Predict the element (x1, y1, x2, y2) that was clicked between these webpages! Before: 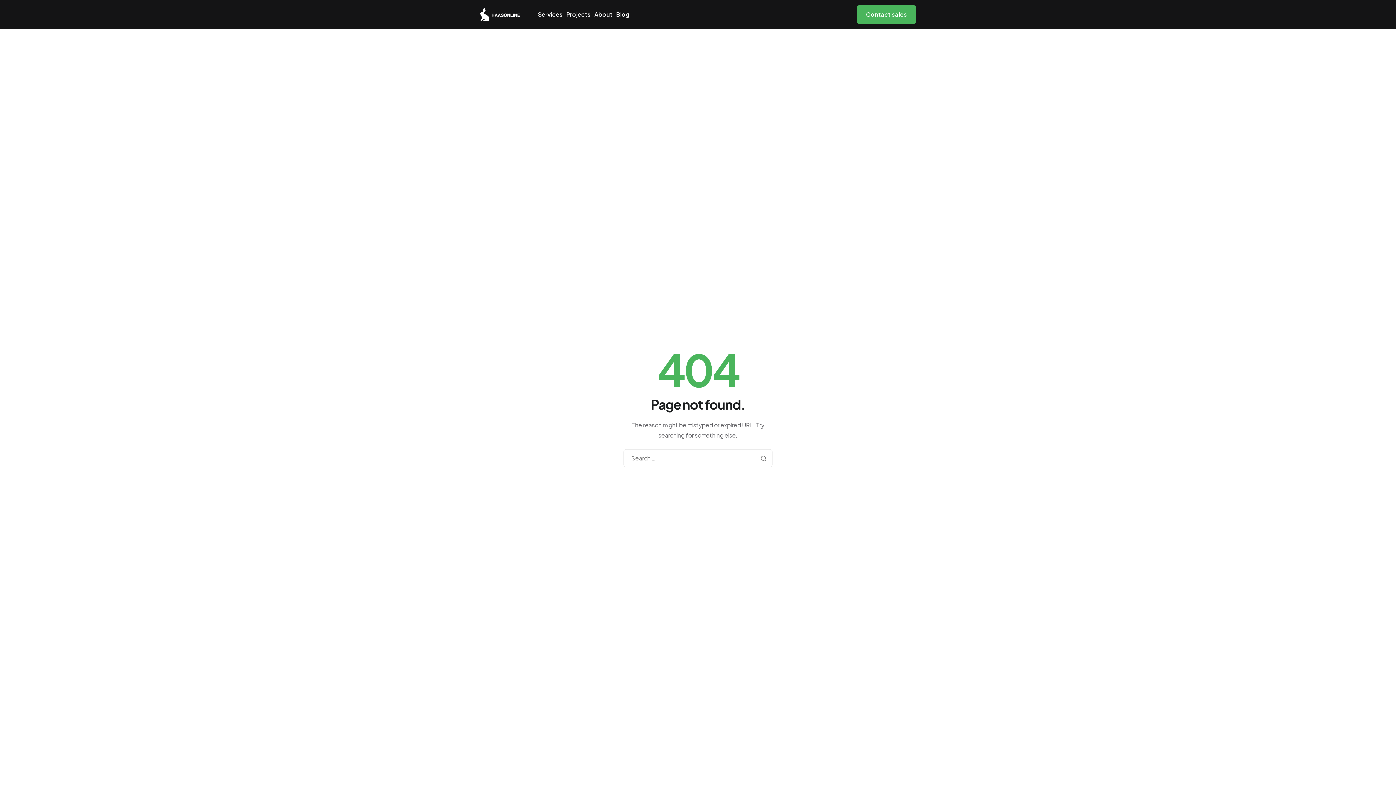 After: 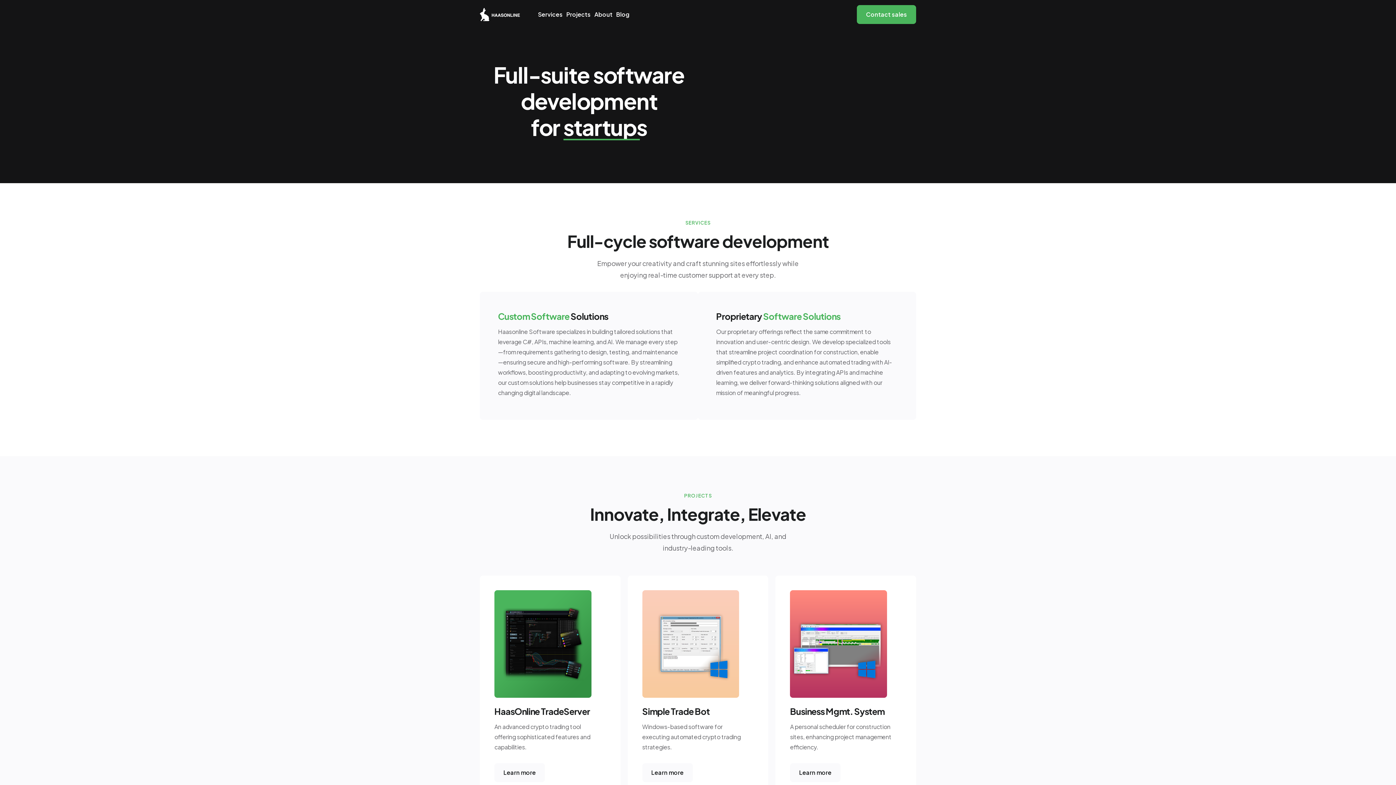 Action: bbox: (480, 9, 520, 17)